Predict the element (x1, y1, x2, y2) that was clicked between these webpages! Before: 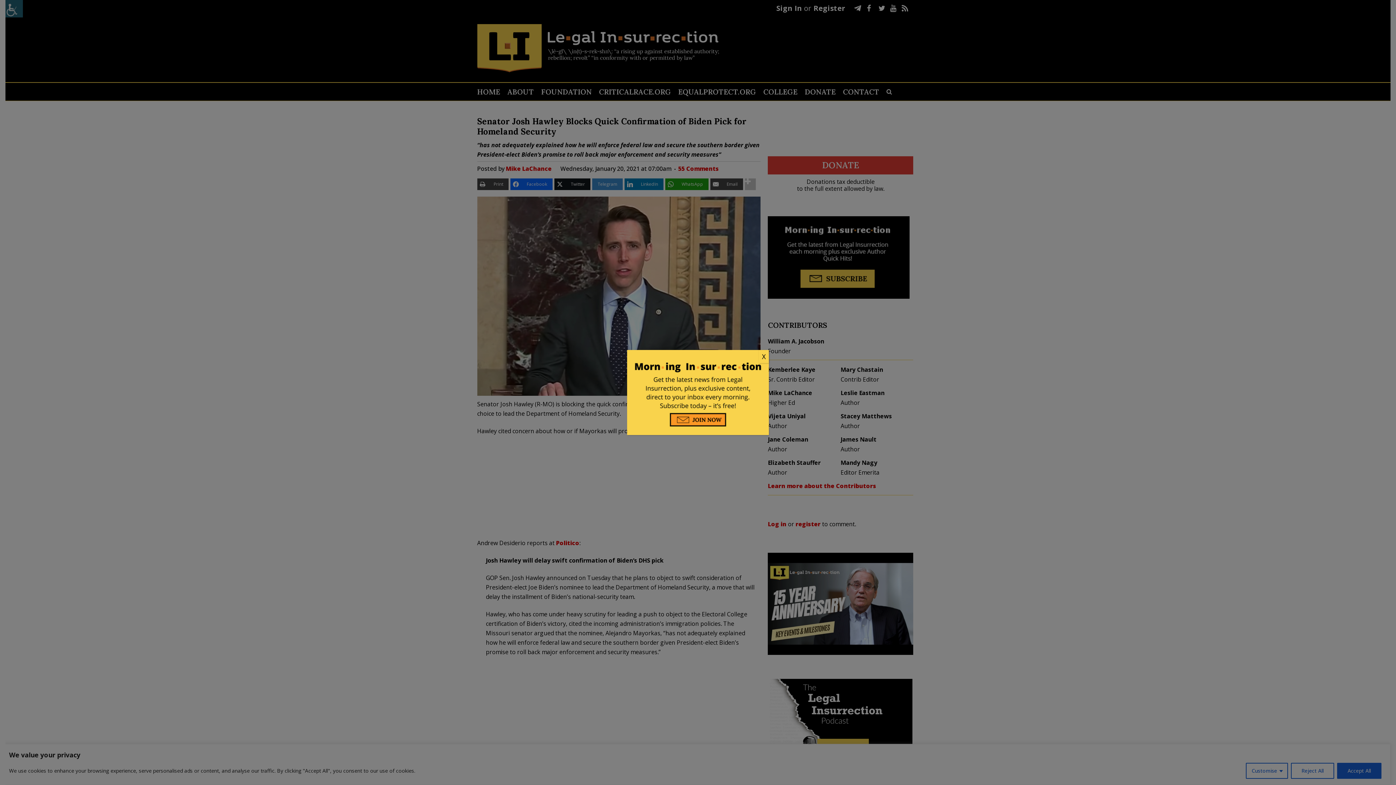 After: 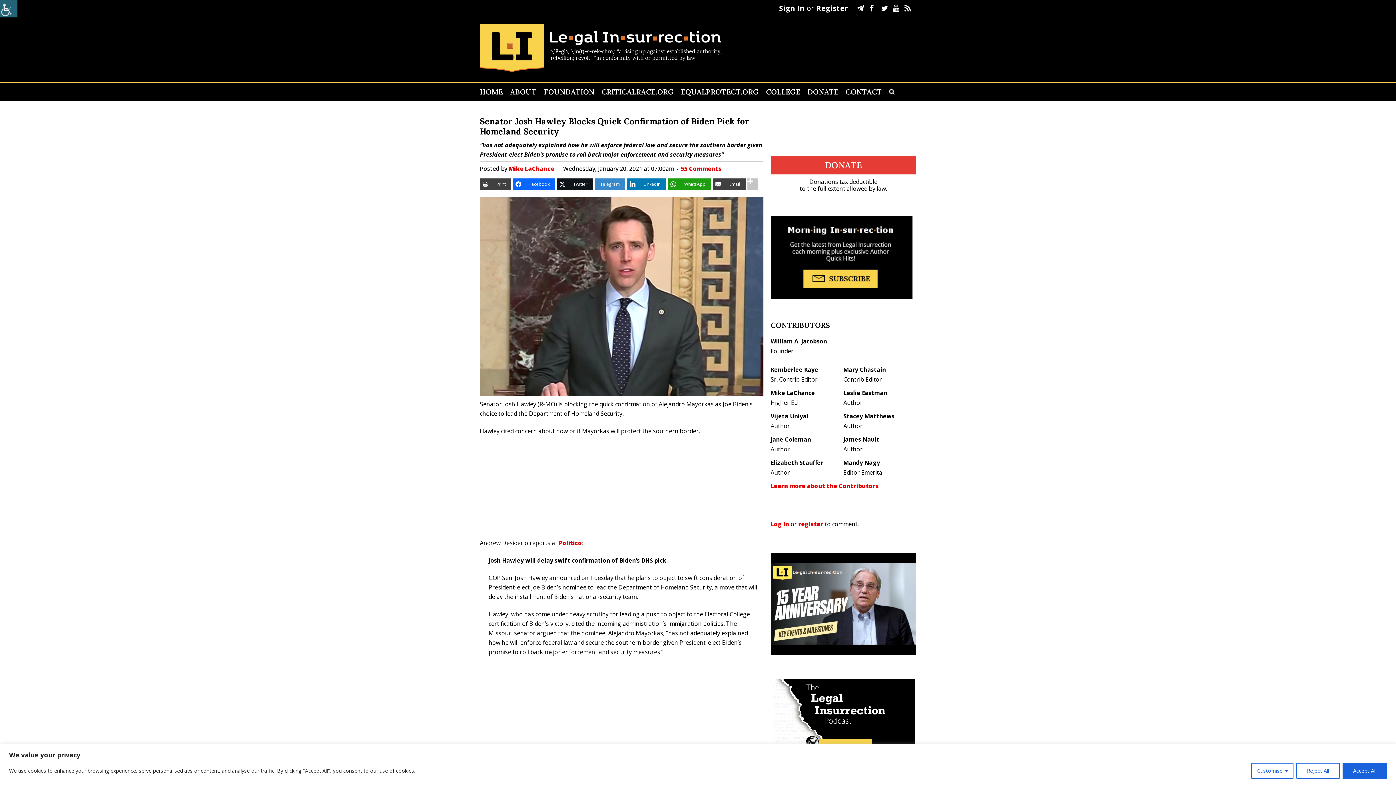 Action: bbox: (758, 350, 769, 363) label: Close